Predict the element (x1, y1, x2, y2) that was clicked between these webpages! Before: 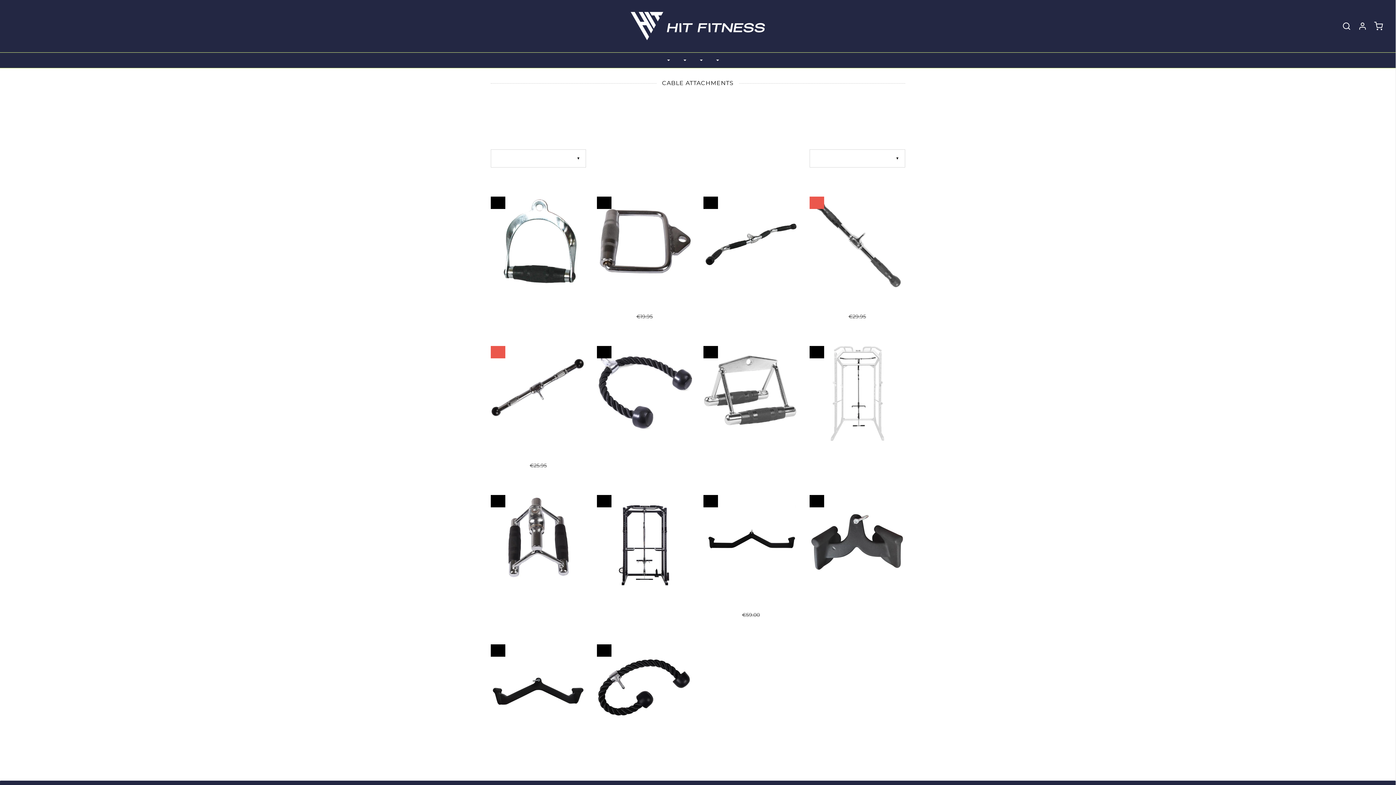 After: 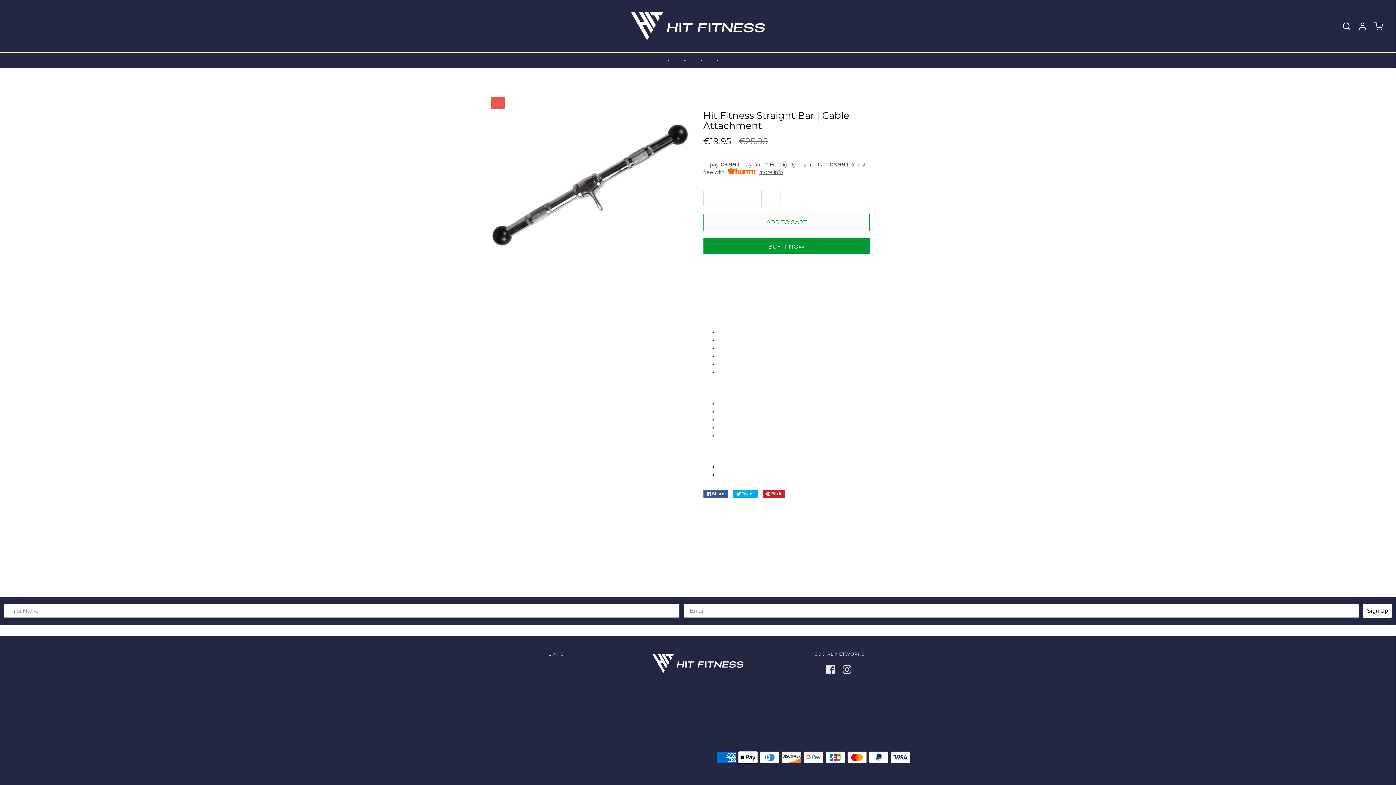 Action: bbox: (490, 448, 586, 484) label: Hit Fitness Straight Bar | Cable Attachment
€25.95
€19.95